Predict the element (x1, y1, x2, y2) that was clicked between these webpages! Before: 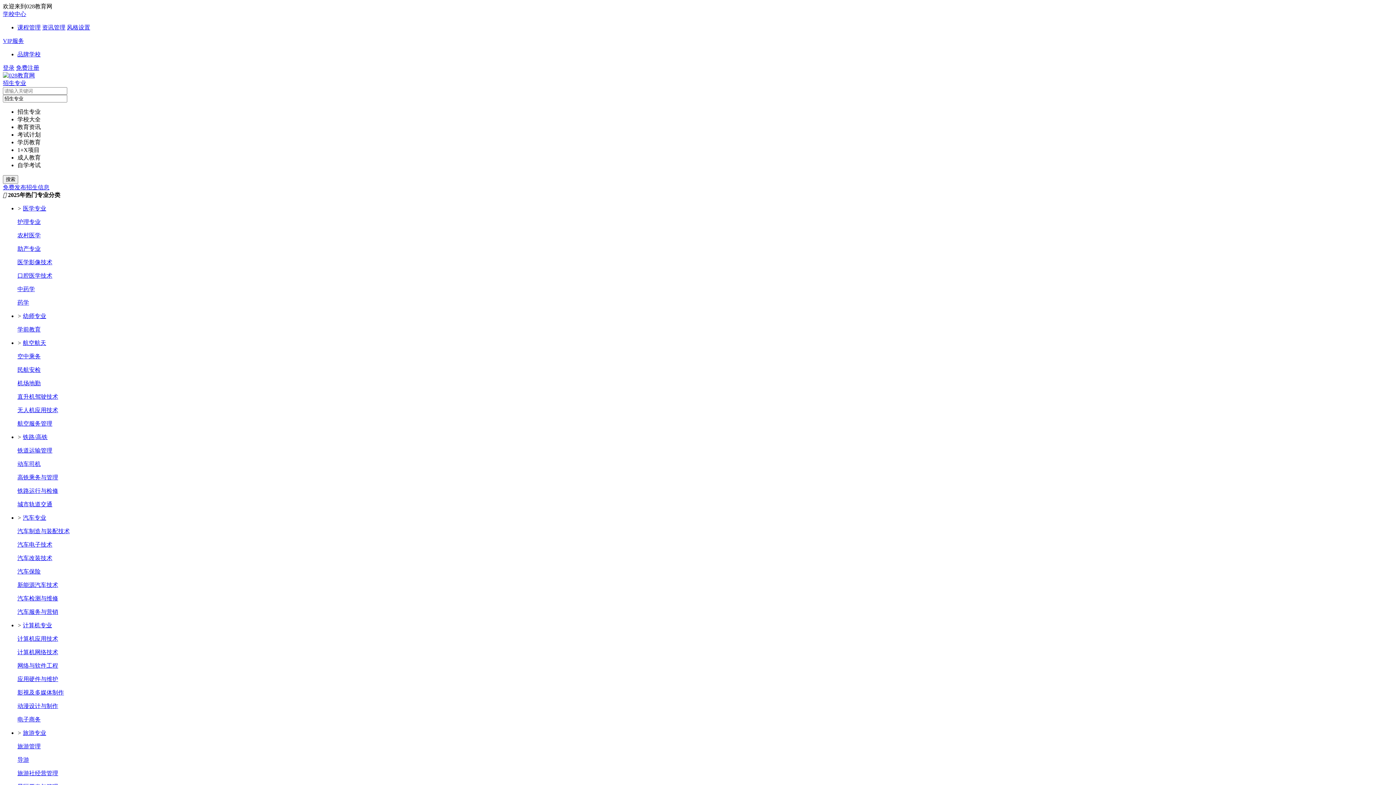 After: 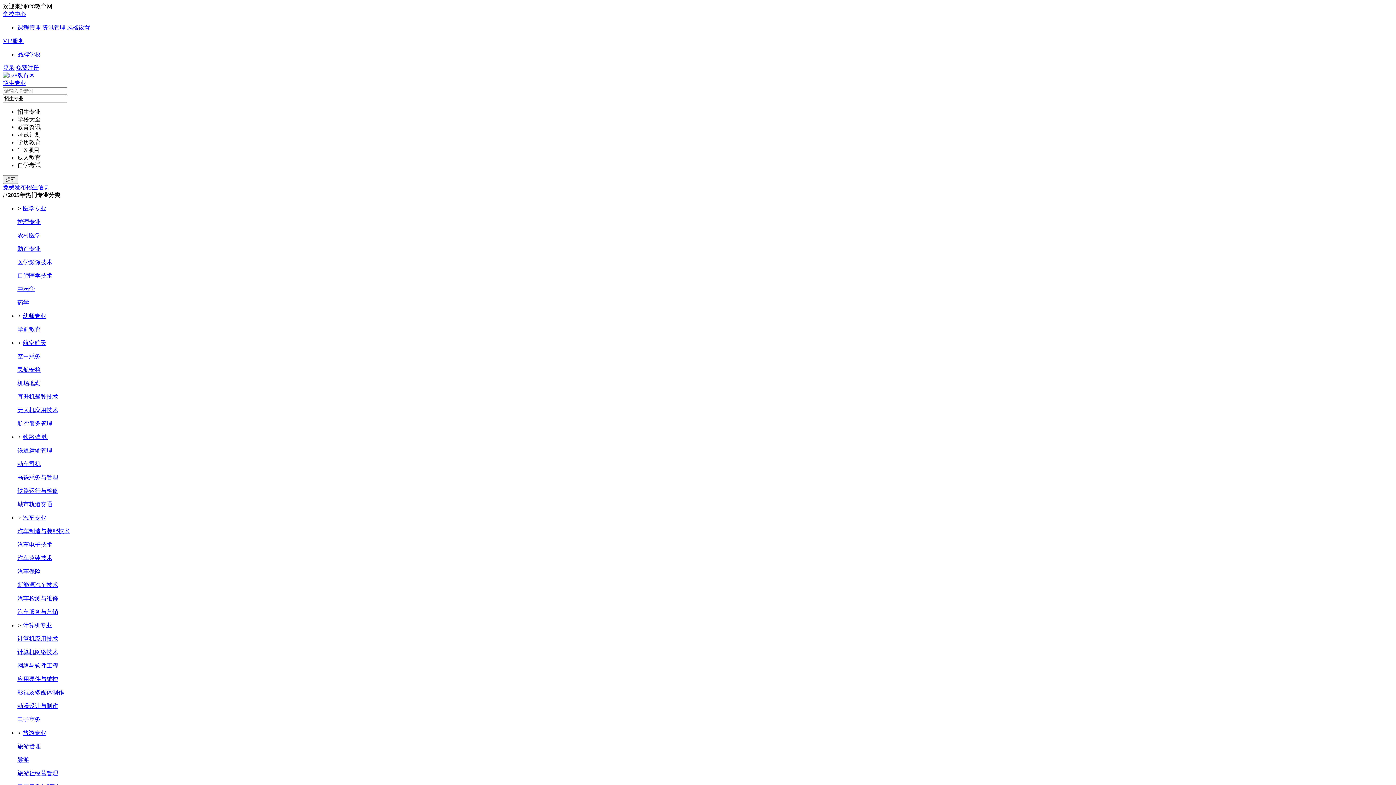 Action: label: 计算机网络技术 bbox: (17, 649, 58, 655)